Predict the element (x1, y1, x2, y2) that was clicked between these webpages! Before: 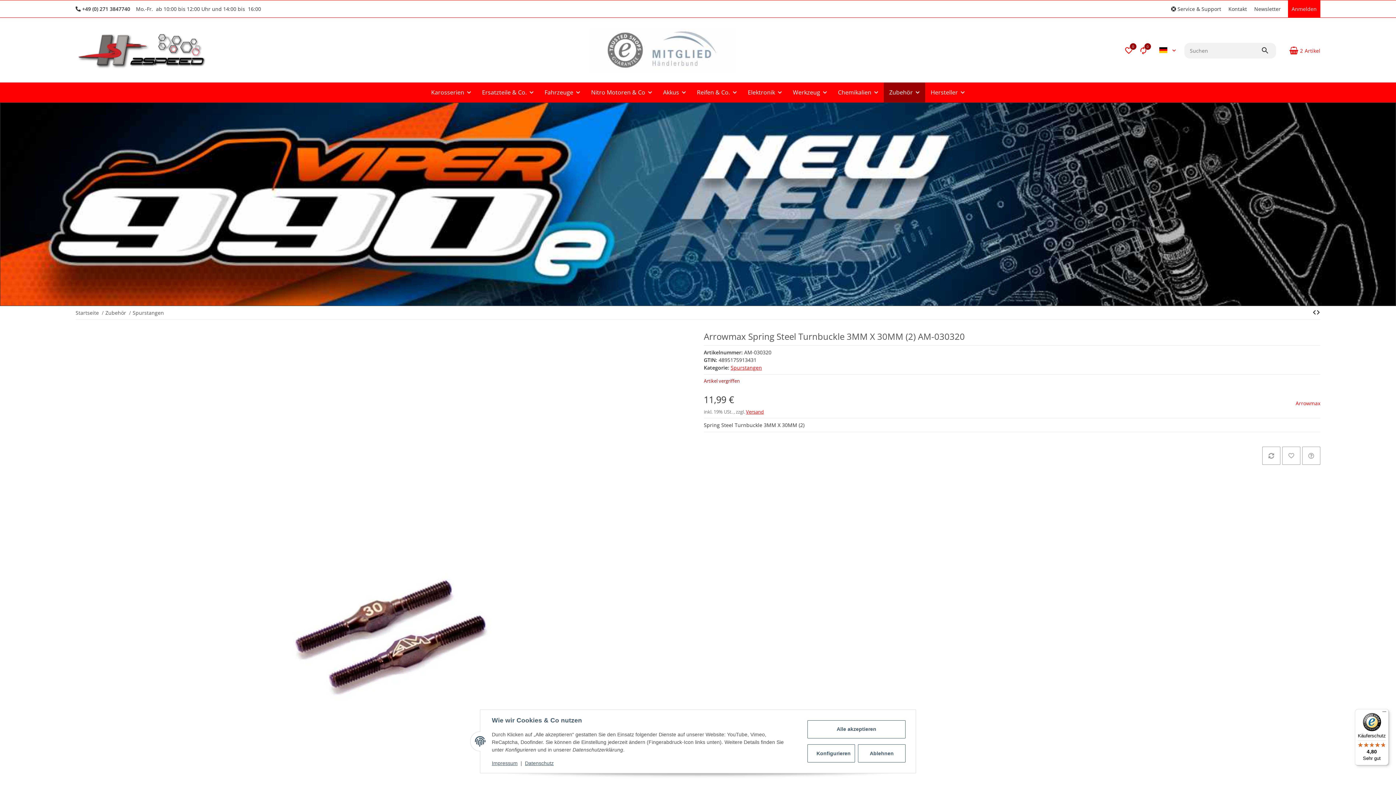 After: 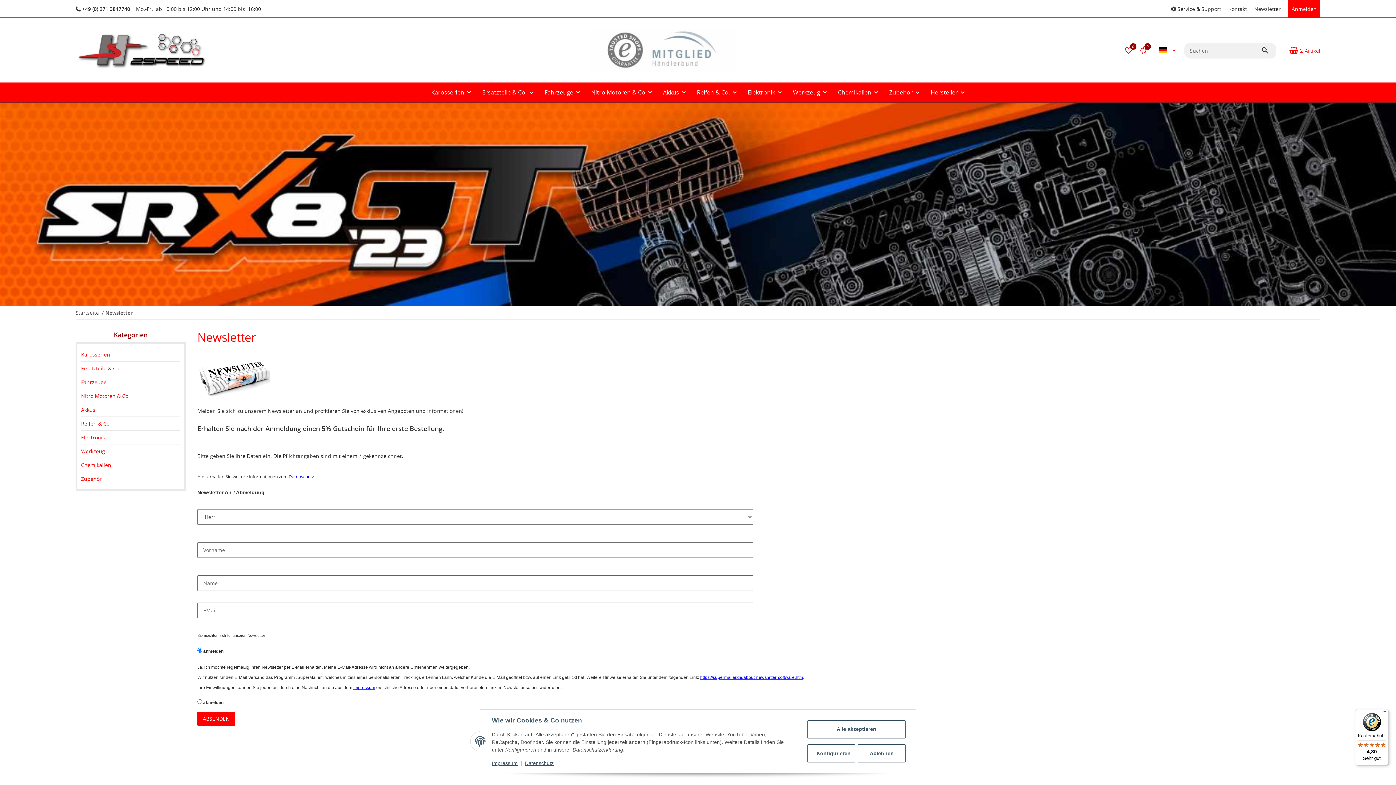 Action: bbox: (1250, 0, 1284, 17) label: Newsletter